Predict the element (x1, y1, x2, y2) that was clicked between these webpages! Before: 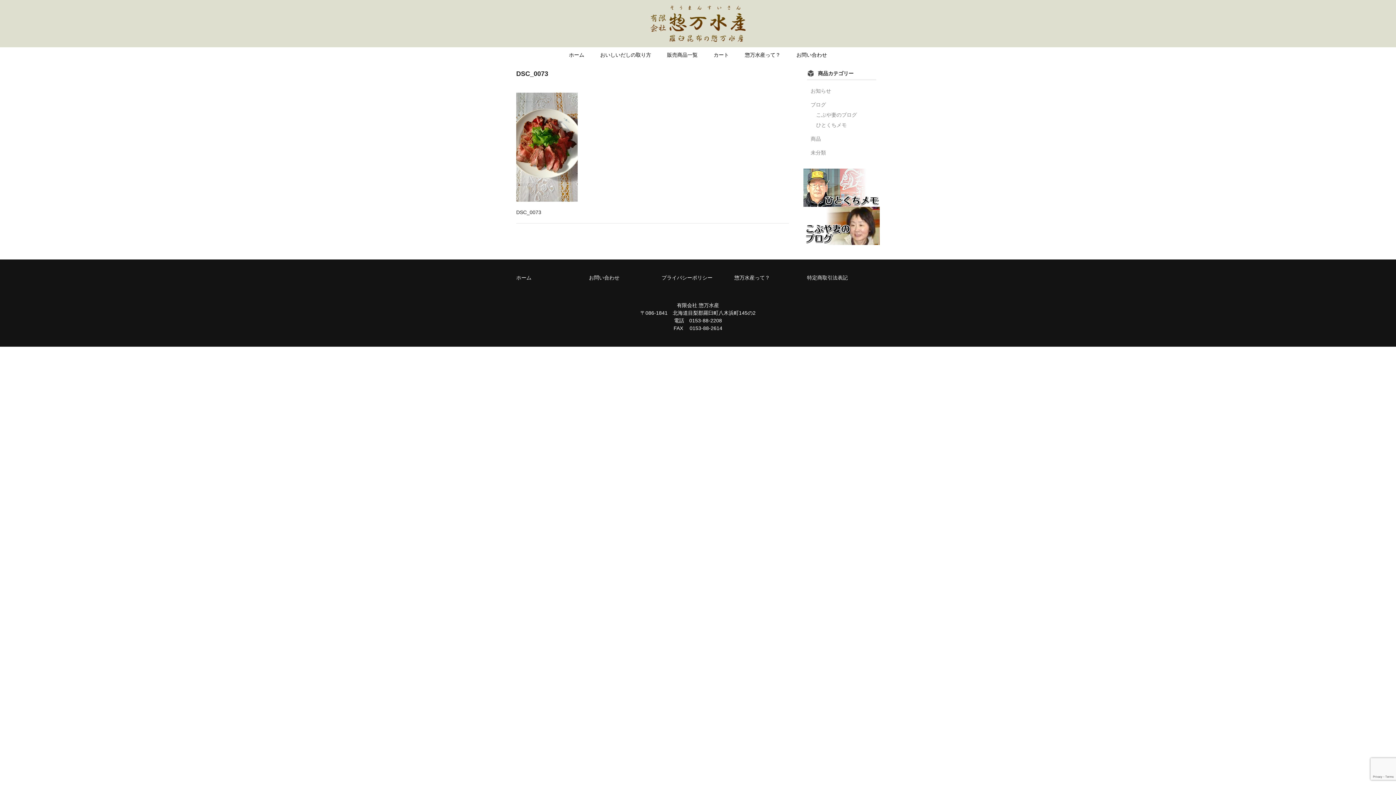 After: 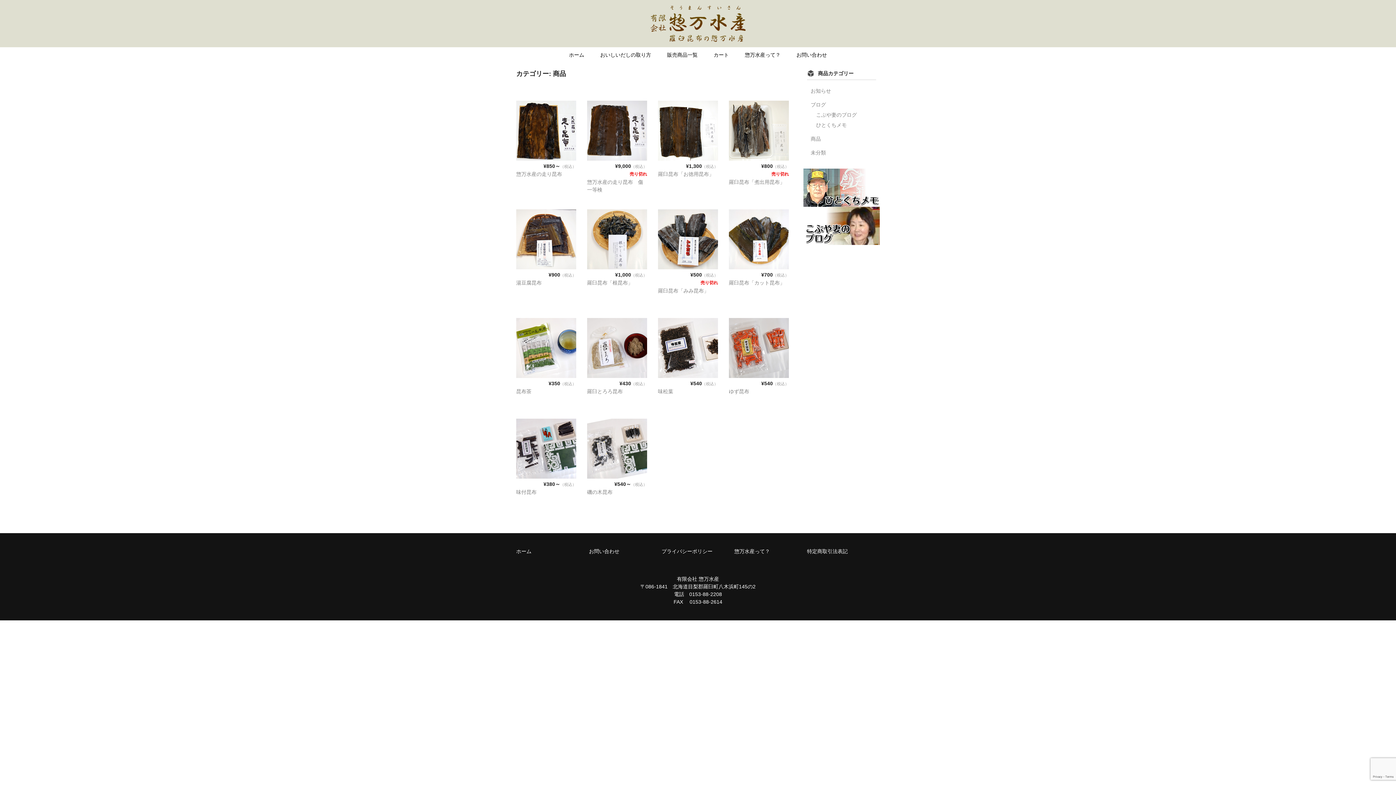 Action: bbox: (660, 47, 705, 62) label: 販売商品一覧